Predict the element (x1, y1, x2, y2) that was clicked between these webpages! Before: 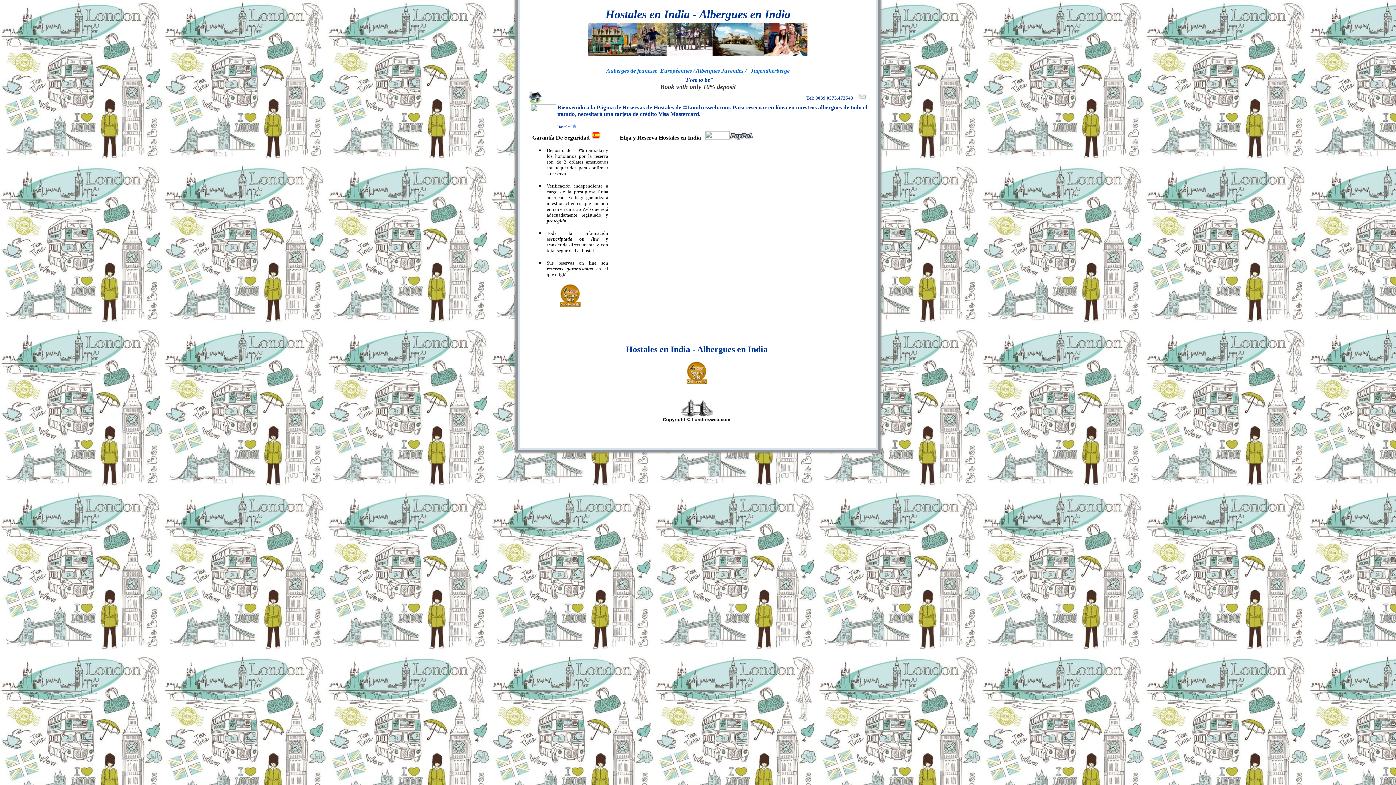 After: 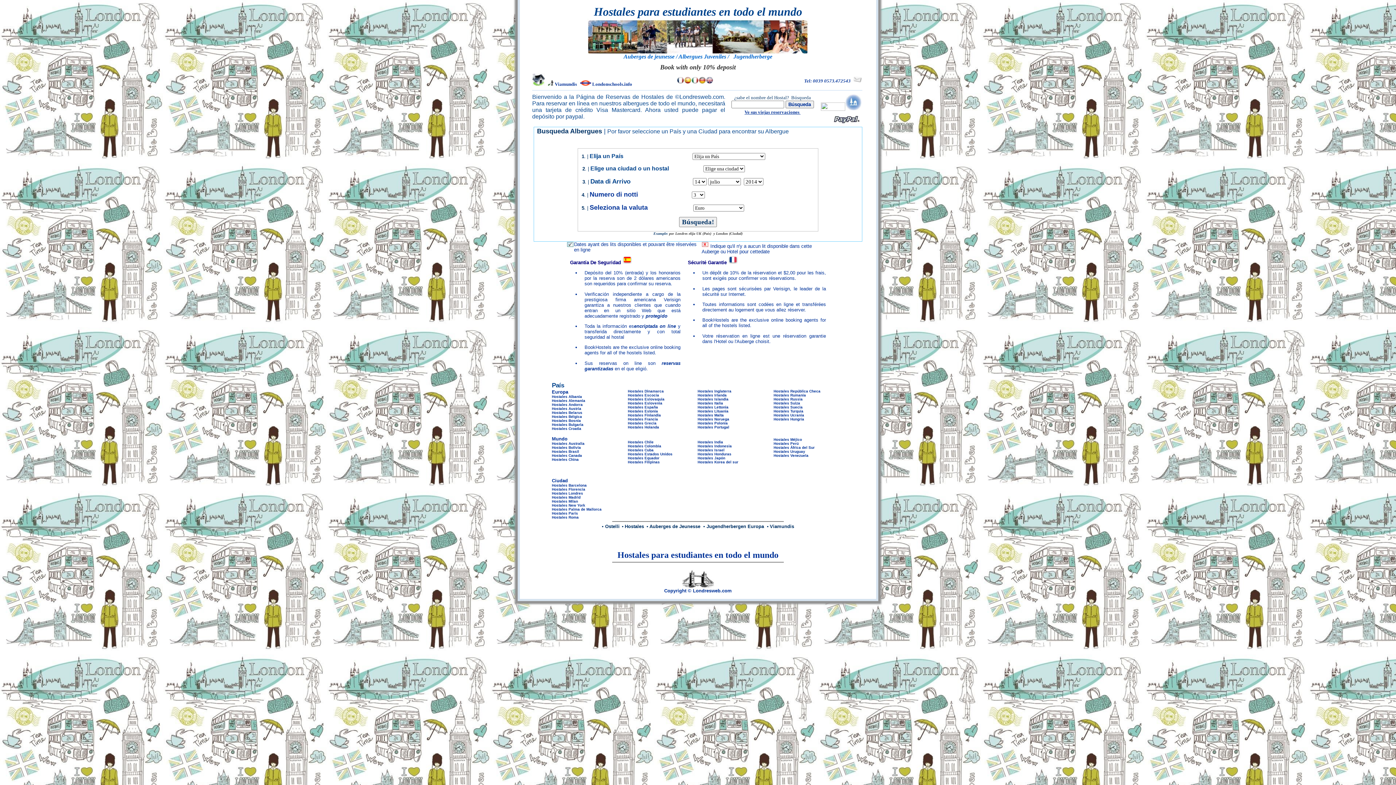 Action: label: Hostales   bbox: (557, 124, 576, 128)